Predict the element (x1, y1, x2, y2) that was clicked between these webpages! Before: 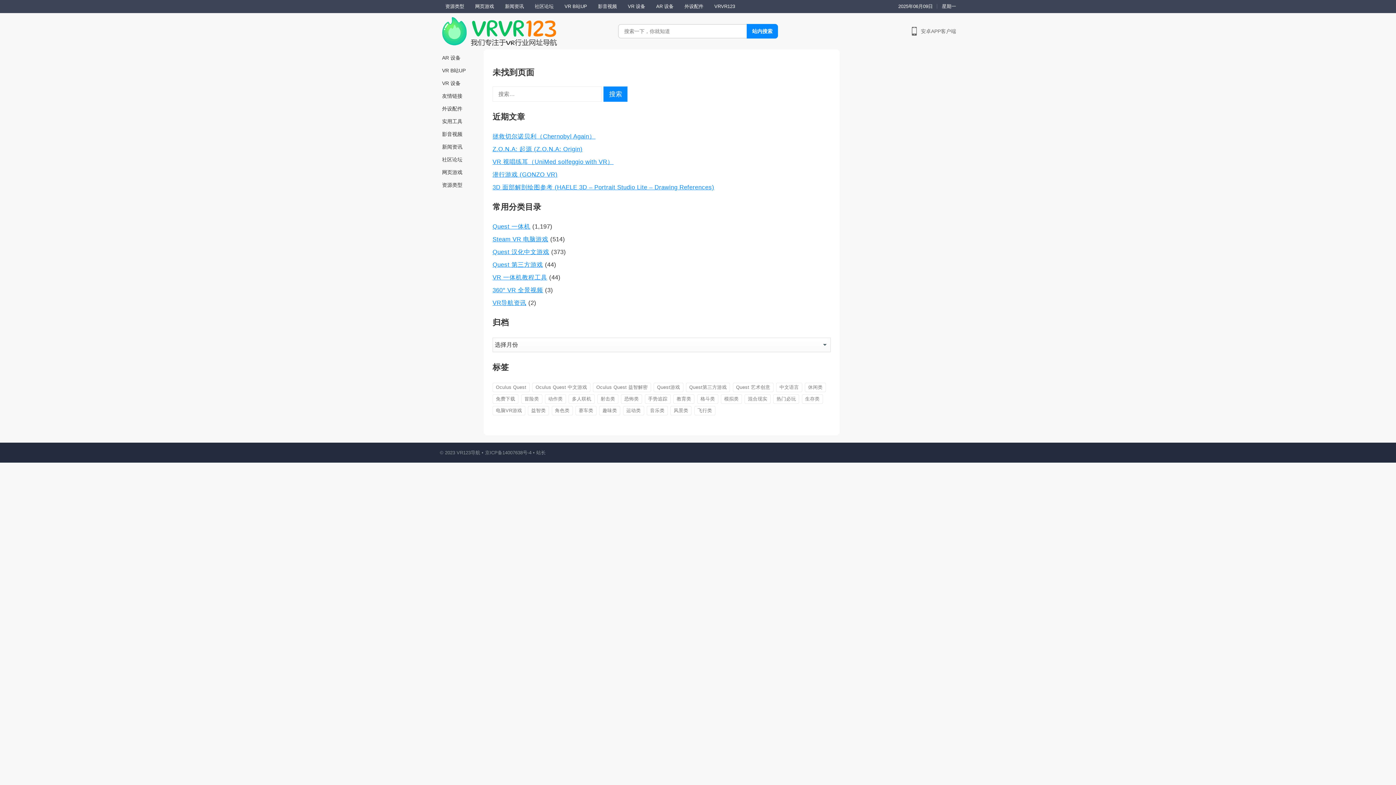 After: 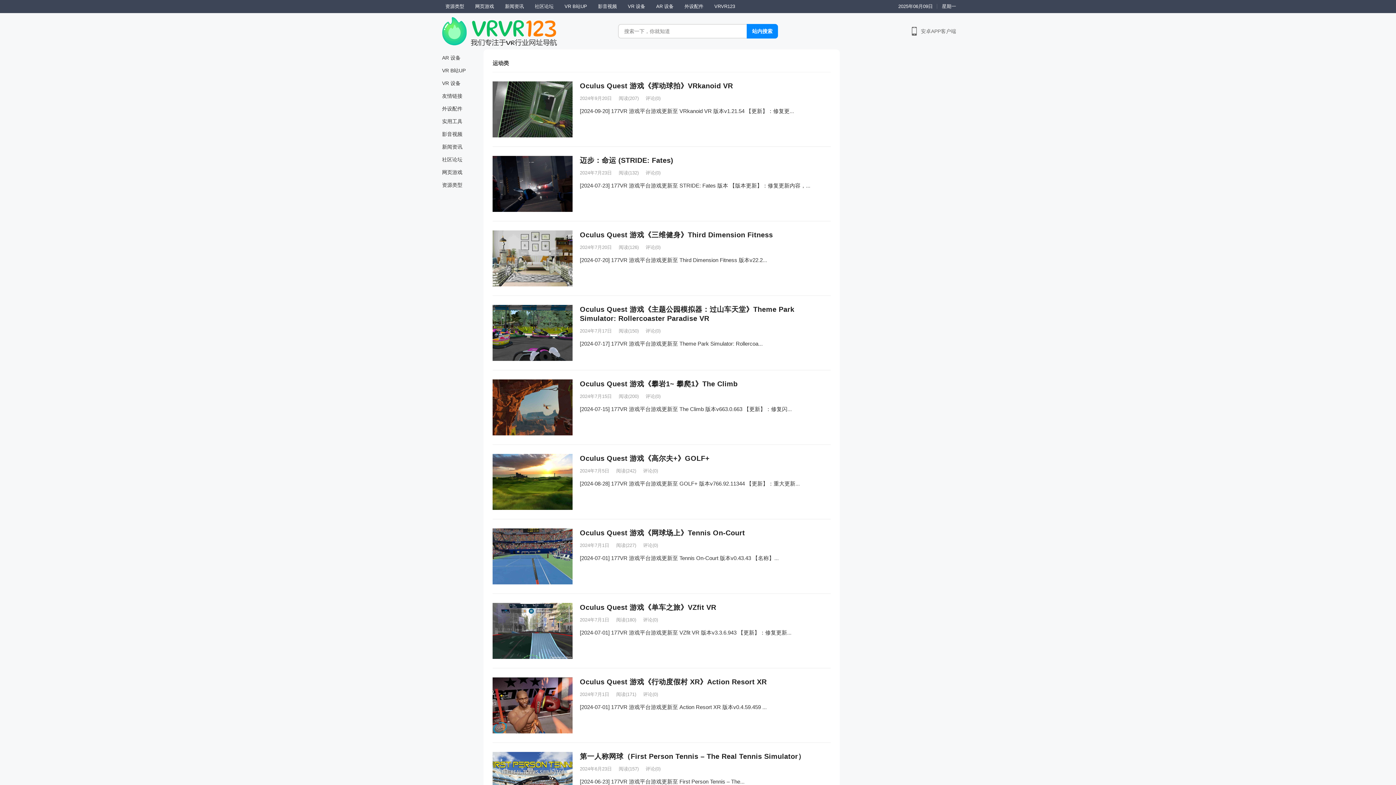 Action: bbox: (623, 406, 644, 415) label: 运动类 (83 项)